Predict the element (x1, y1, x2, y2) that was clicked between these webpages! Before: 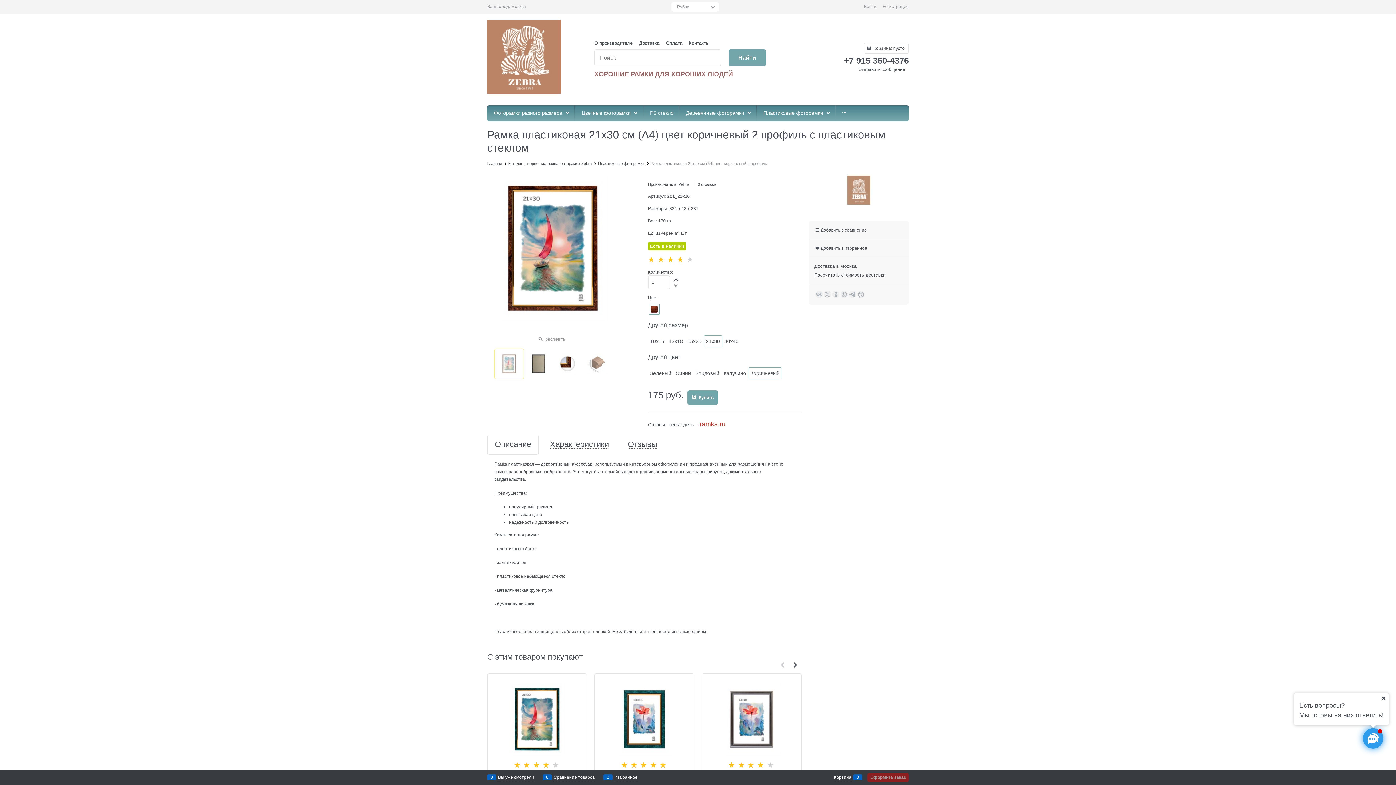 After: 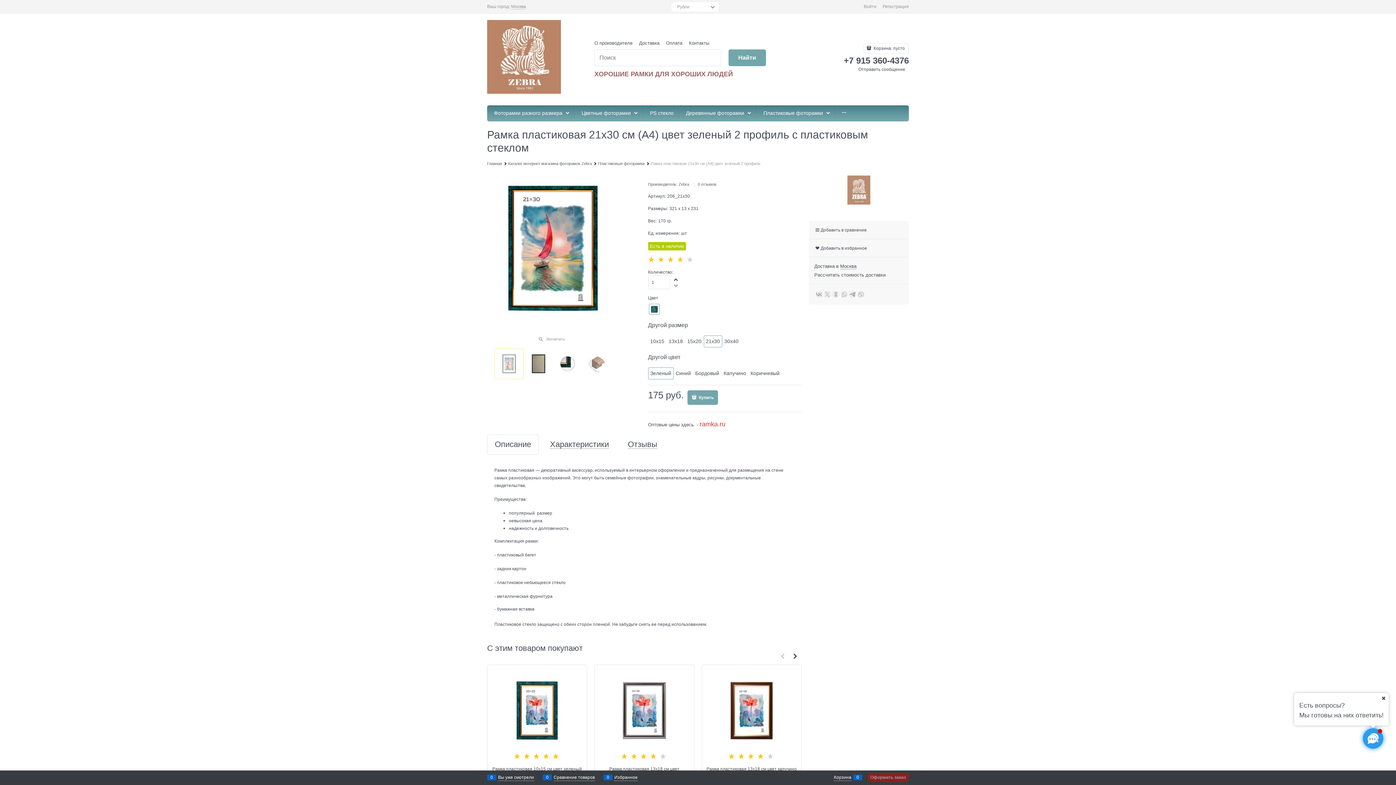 Action: bbox: (491, 683, 583, 756)